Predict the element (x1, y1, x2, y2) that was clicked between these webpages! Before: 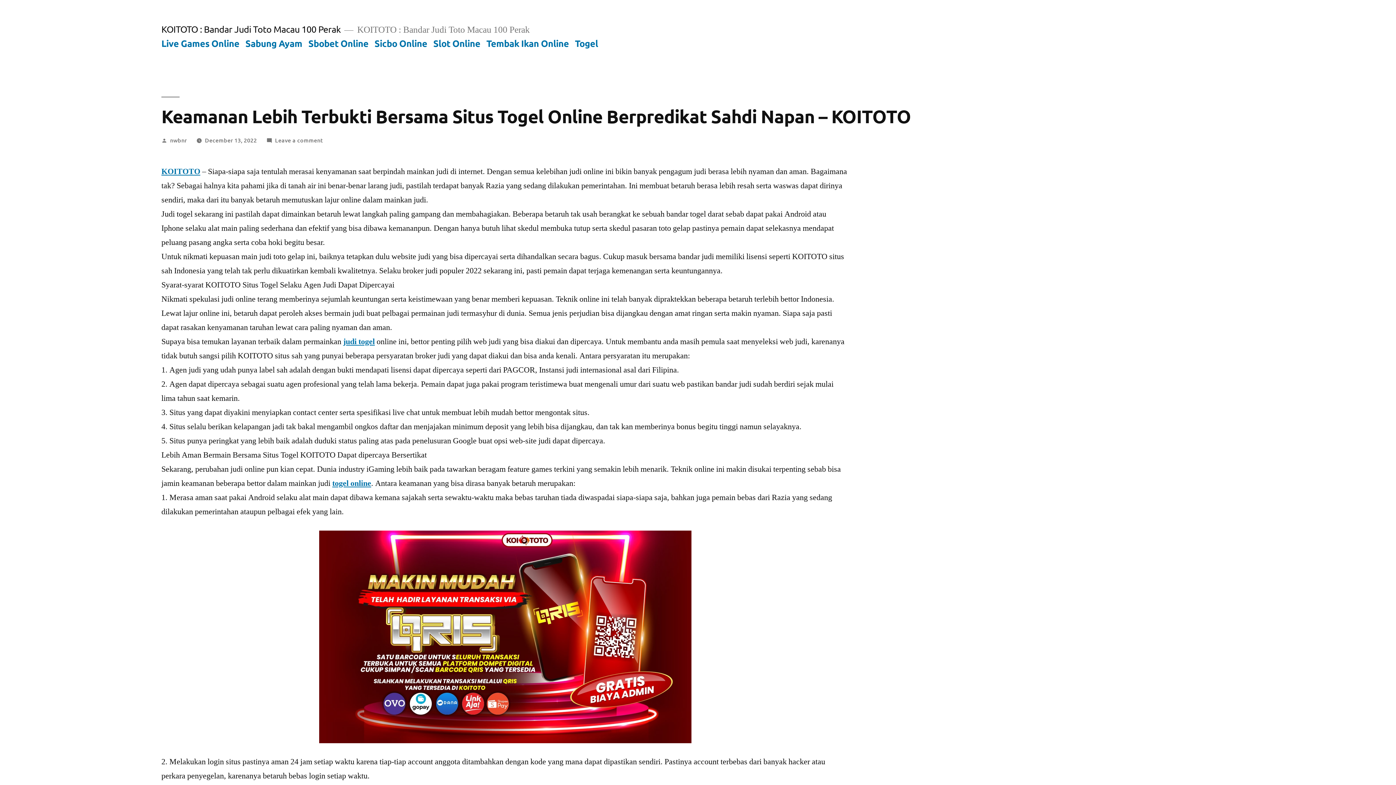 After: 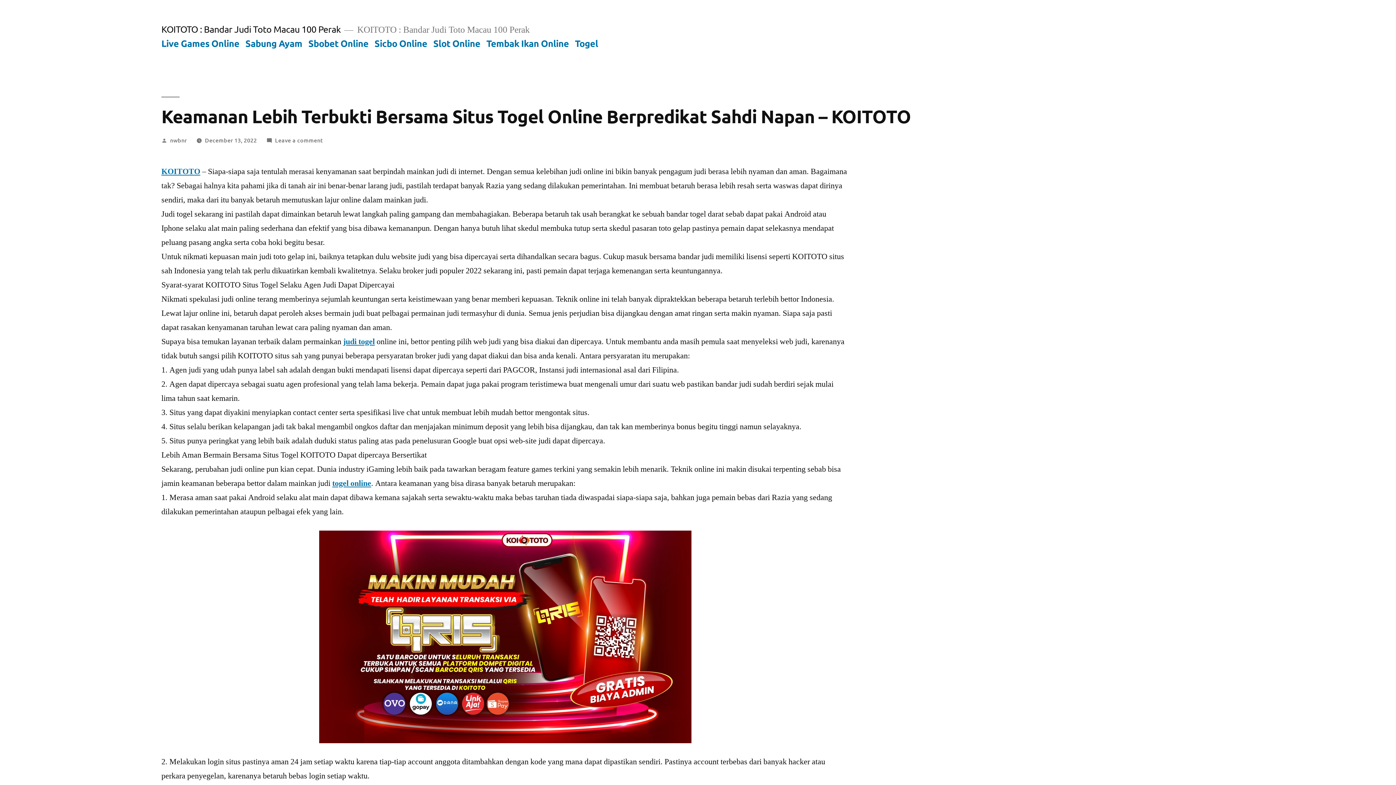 Action: bbox: (204, 135, 256, 143) label: December 13, 2022